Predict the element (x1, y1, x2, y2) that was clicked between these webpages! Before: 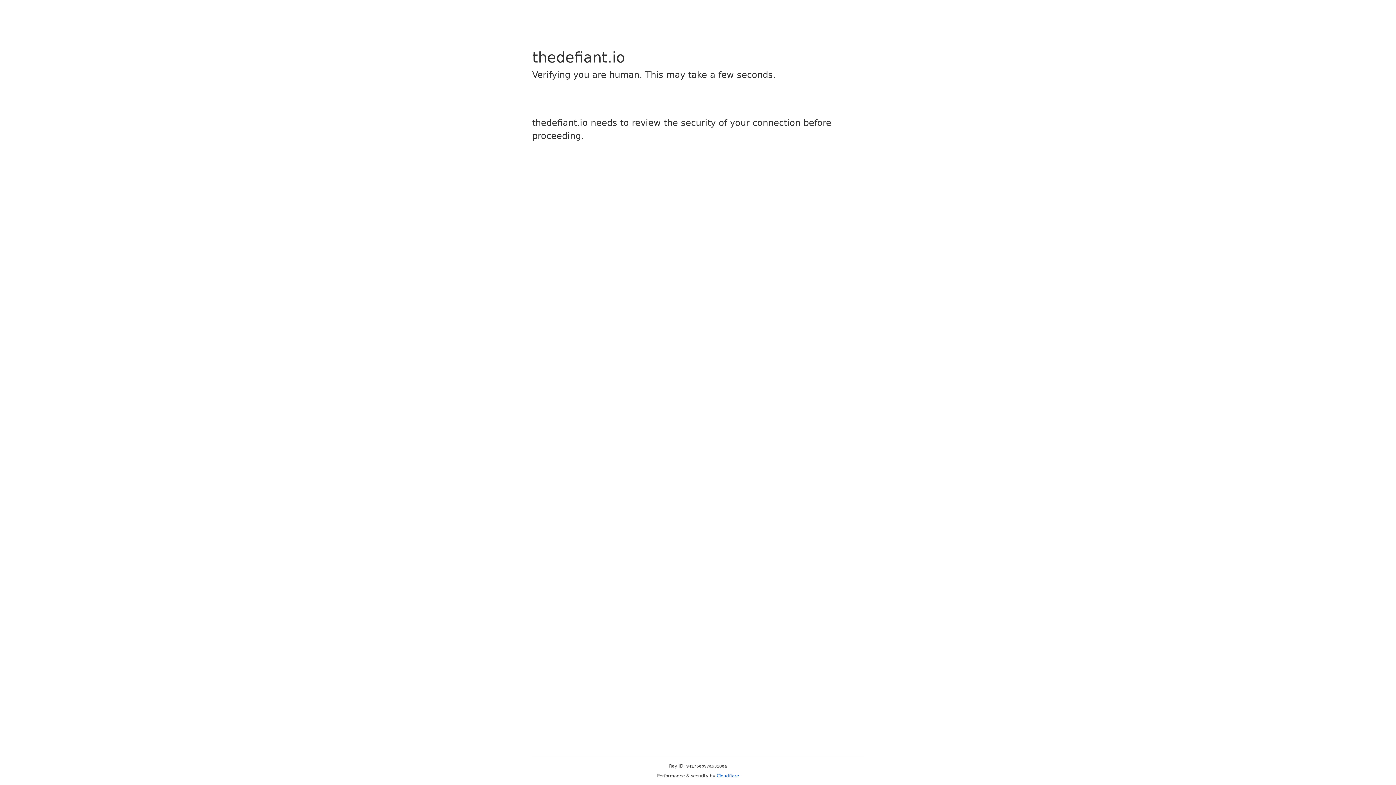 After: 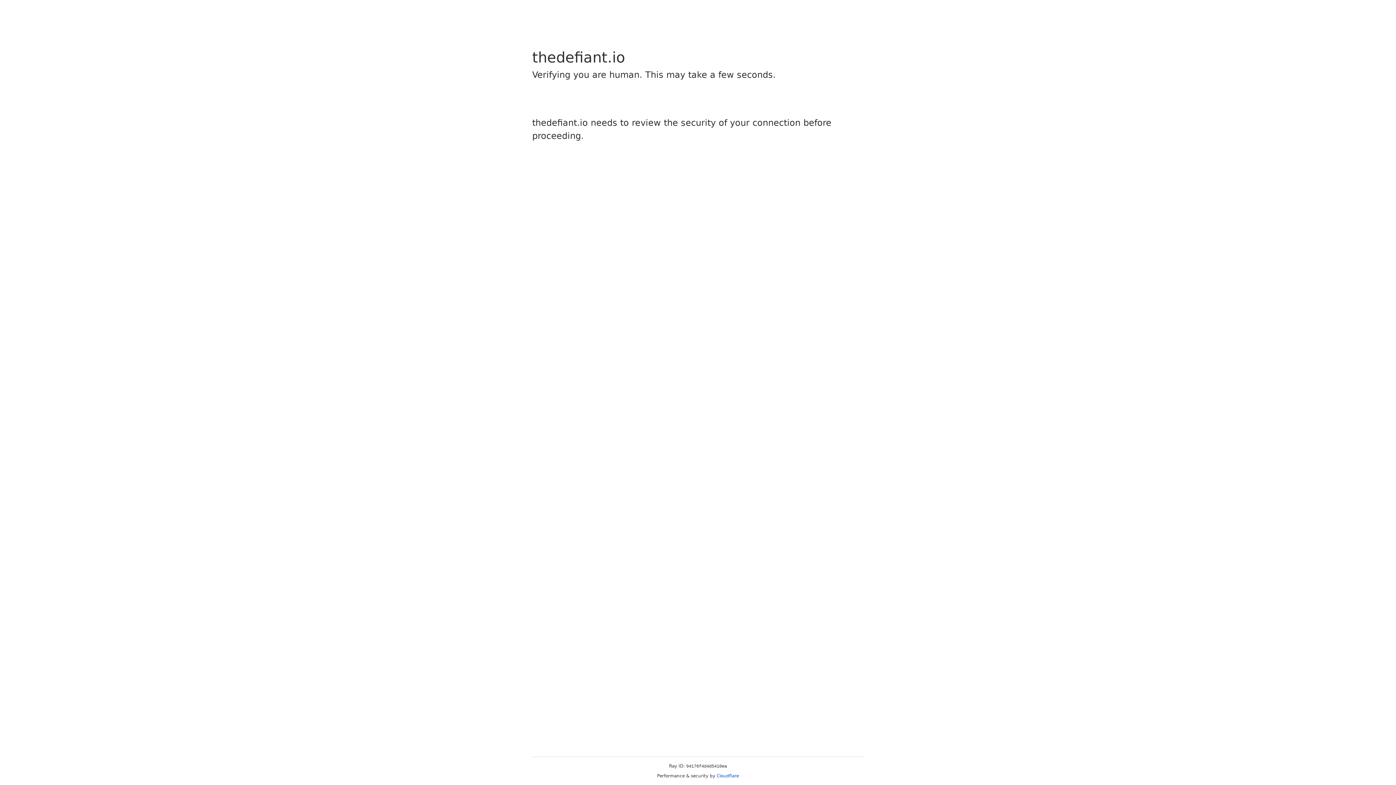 Action: label: Cloudflare bbox: (716, 773, 739, 778)